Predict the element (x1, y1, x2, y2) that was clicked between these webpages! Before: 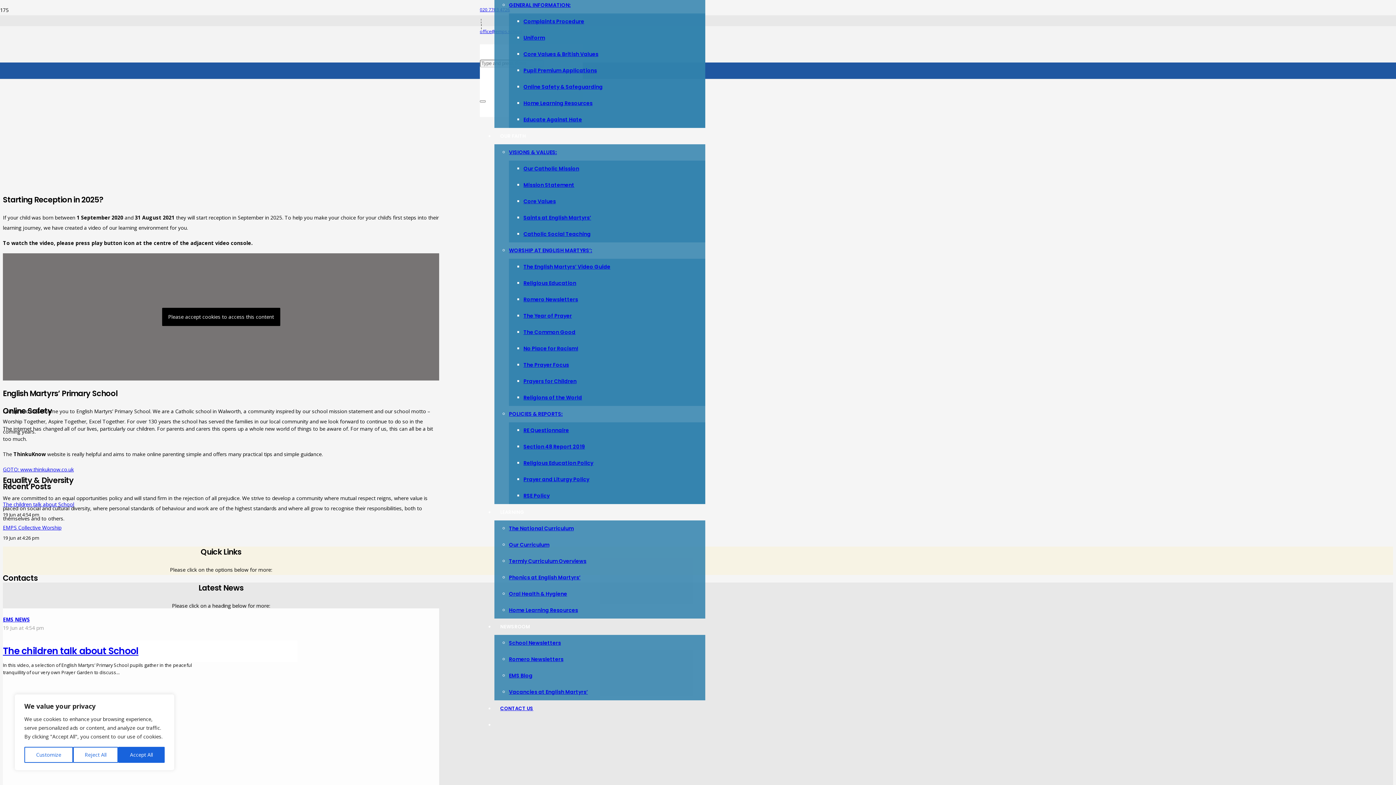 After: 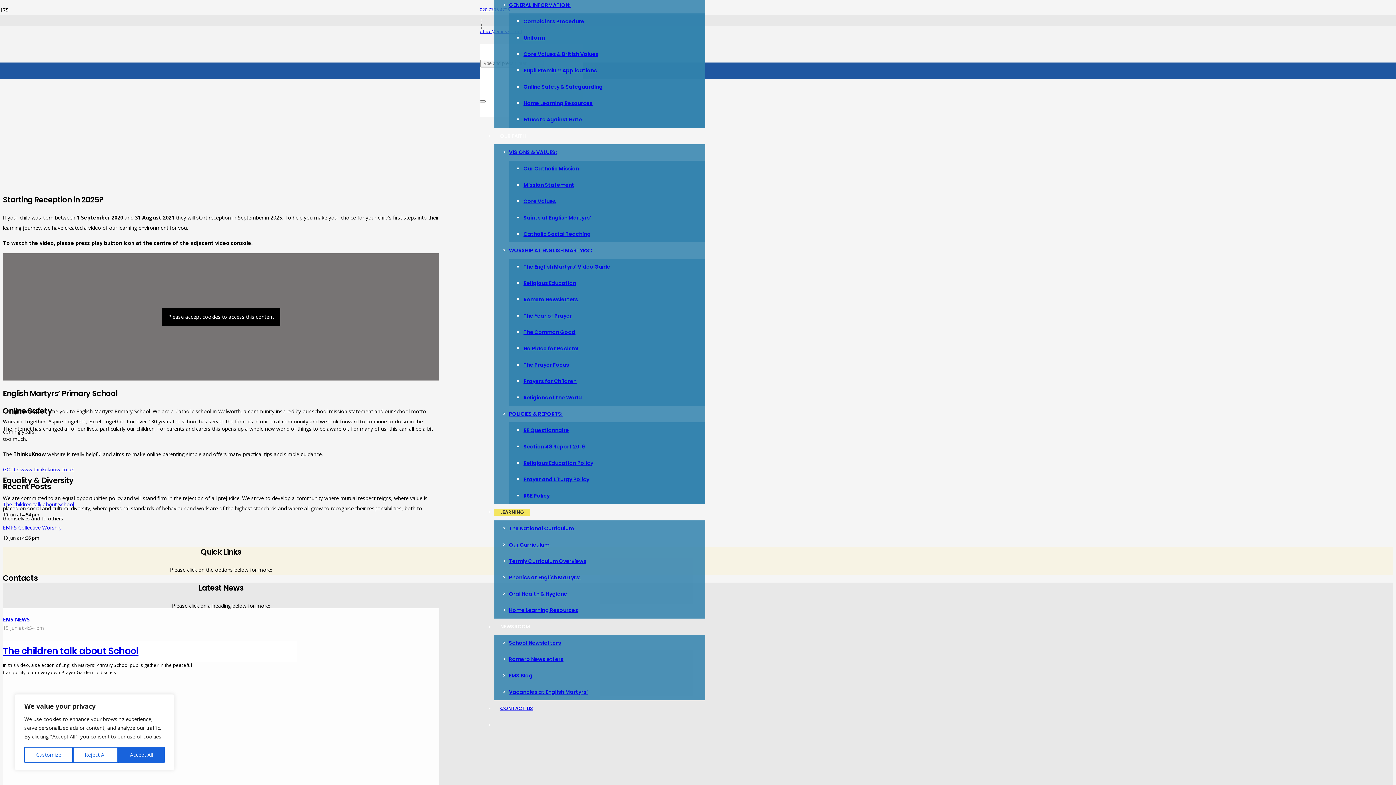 Action: label: LEARNING bbox: (494, 509, 530, 516)